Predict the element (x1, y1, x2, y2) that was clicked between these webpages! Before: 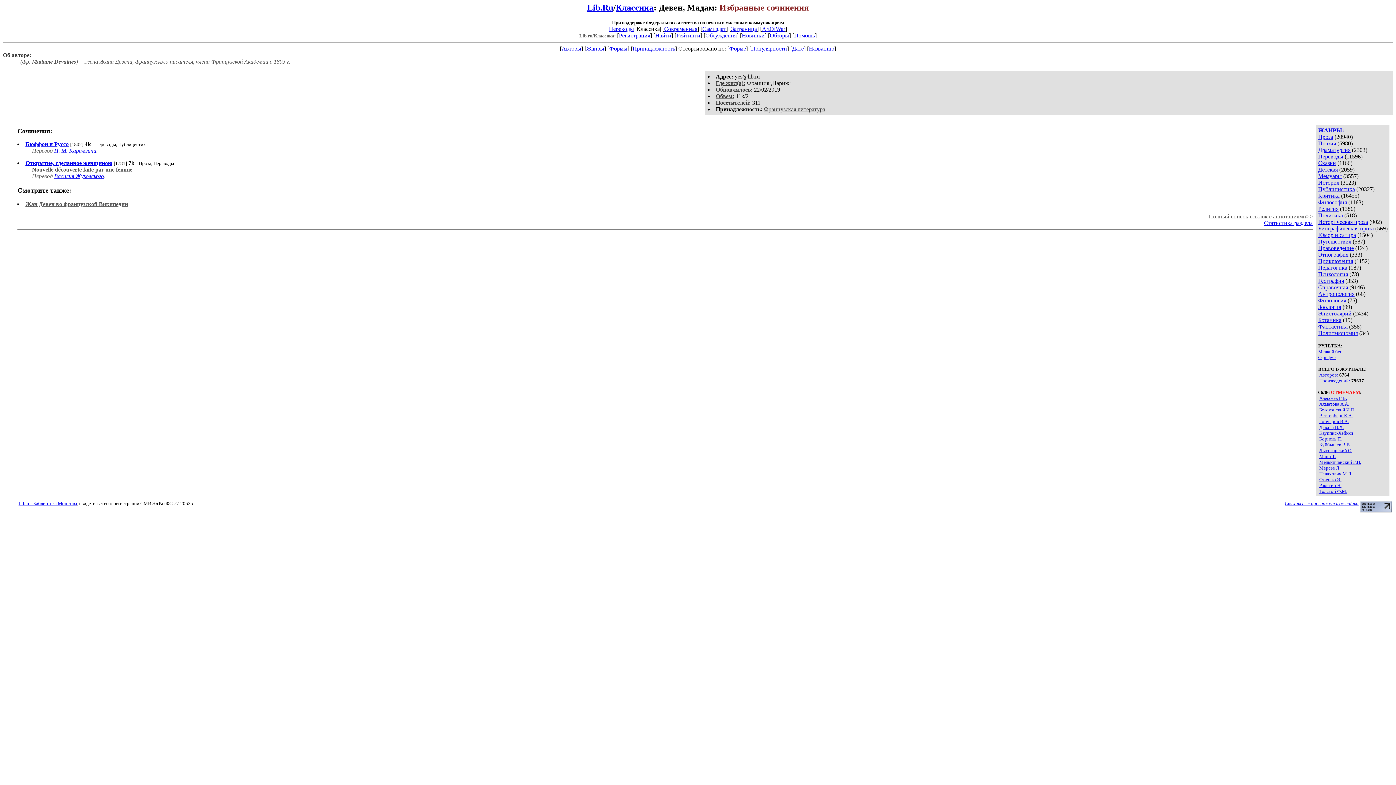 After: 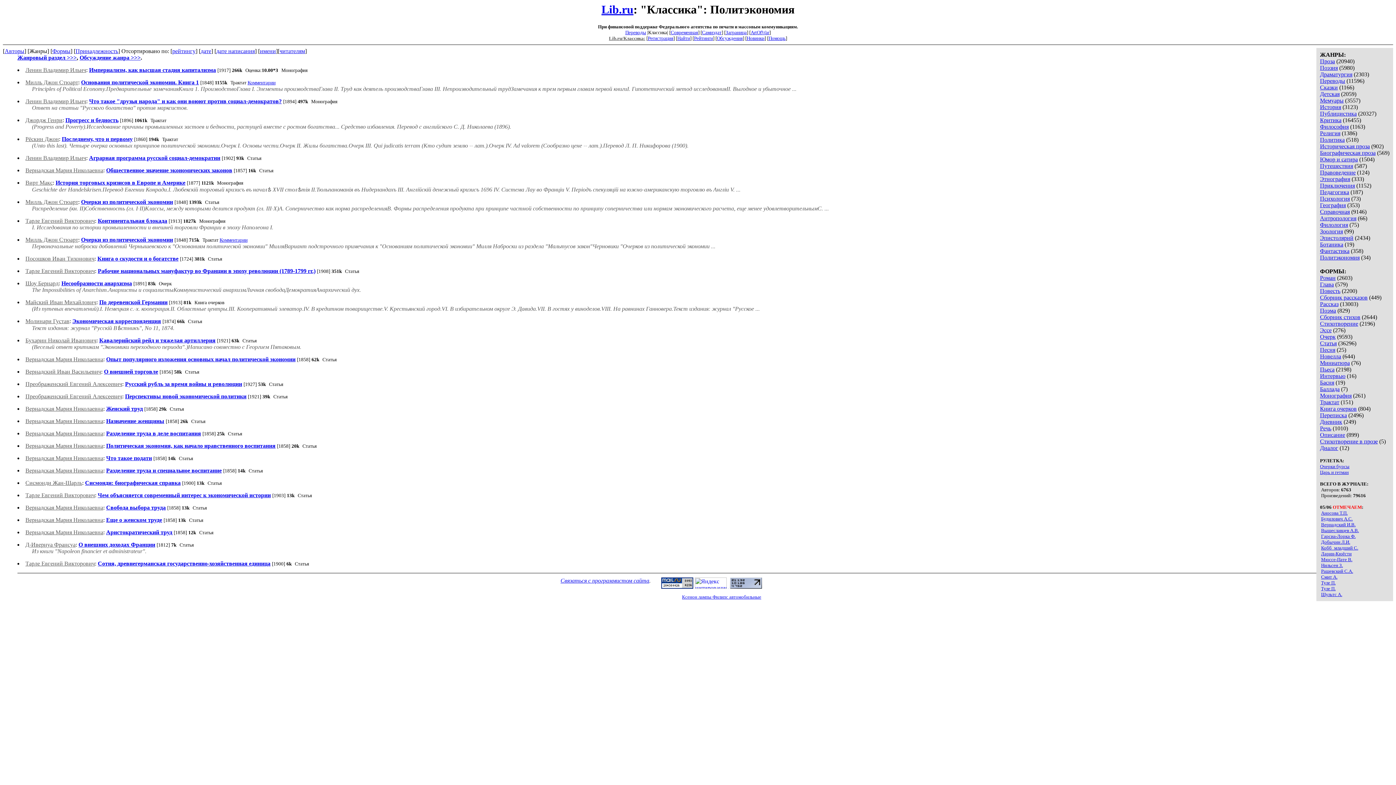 Action: label: Политэкономия bbox: (1318, 330, 1358, 336)